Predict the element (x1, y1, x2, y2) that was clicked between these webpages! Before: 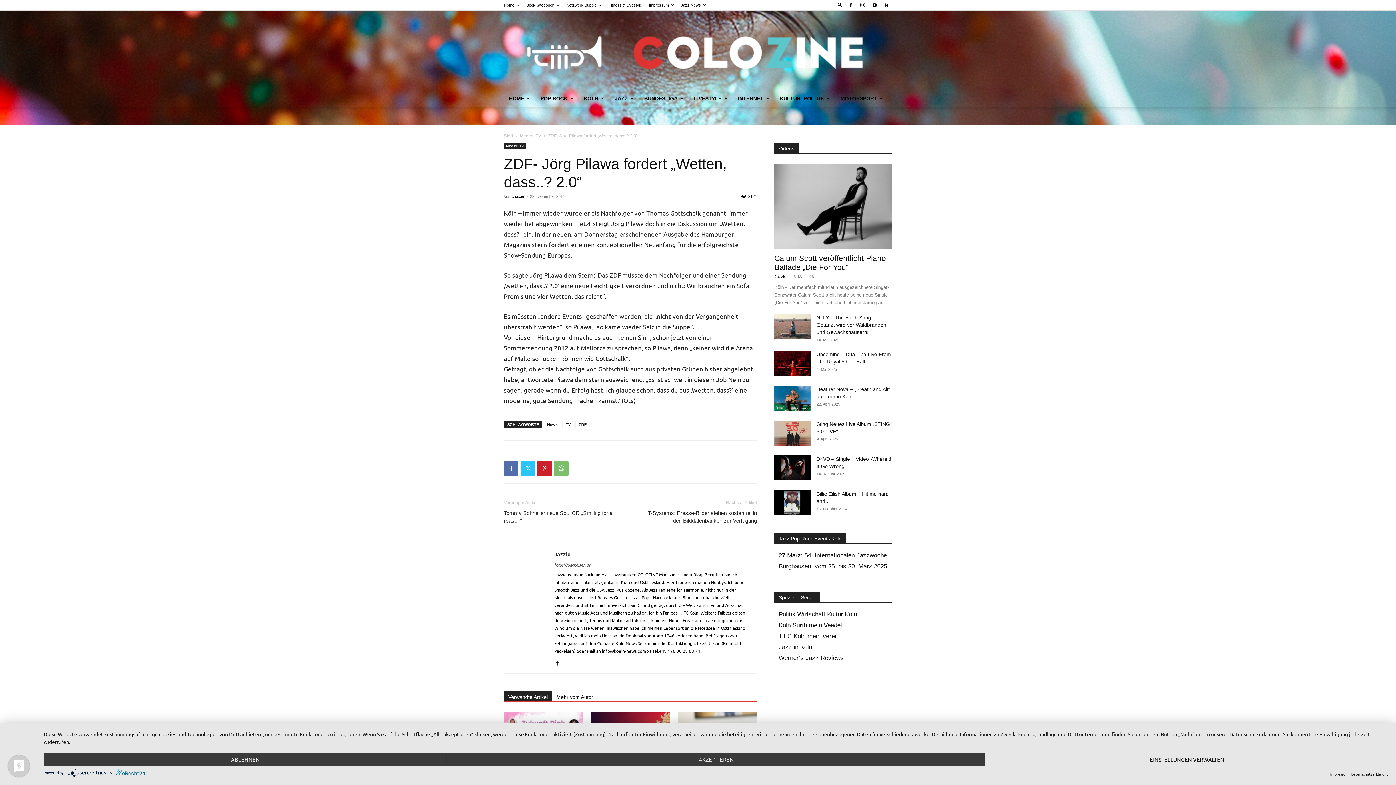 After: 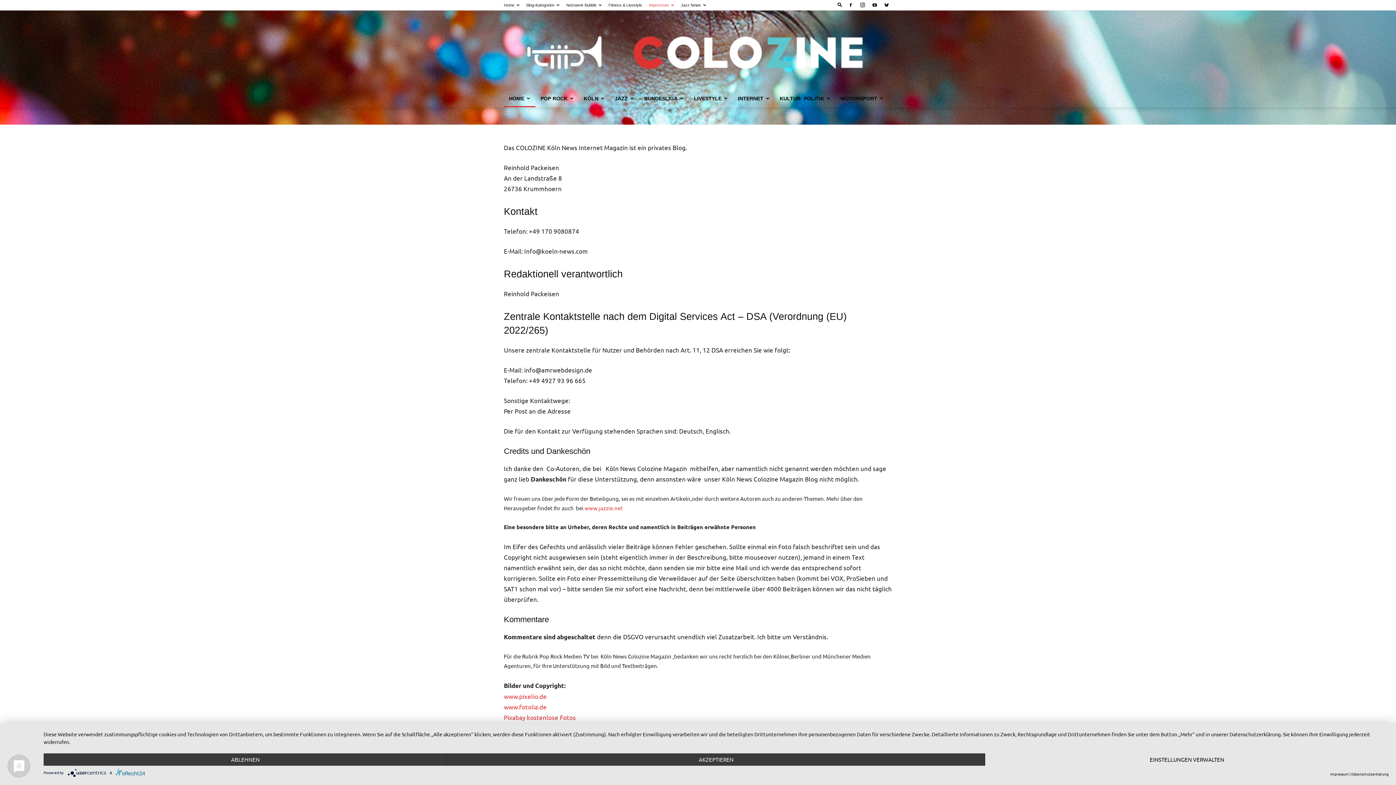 Action: bbox: (649, 2, 674, 7) label: Impressum